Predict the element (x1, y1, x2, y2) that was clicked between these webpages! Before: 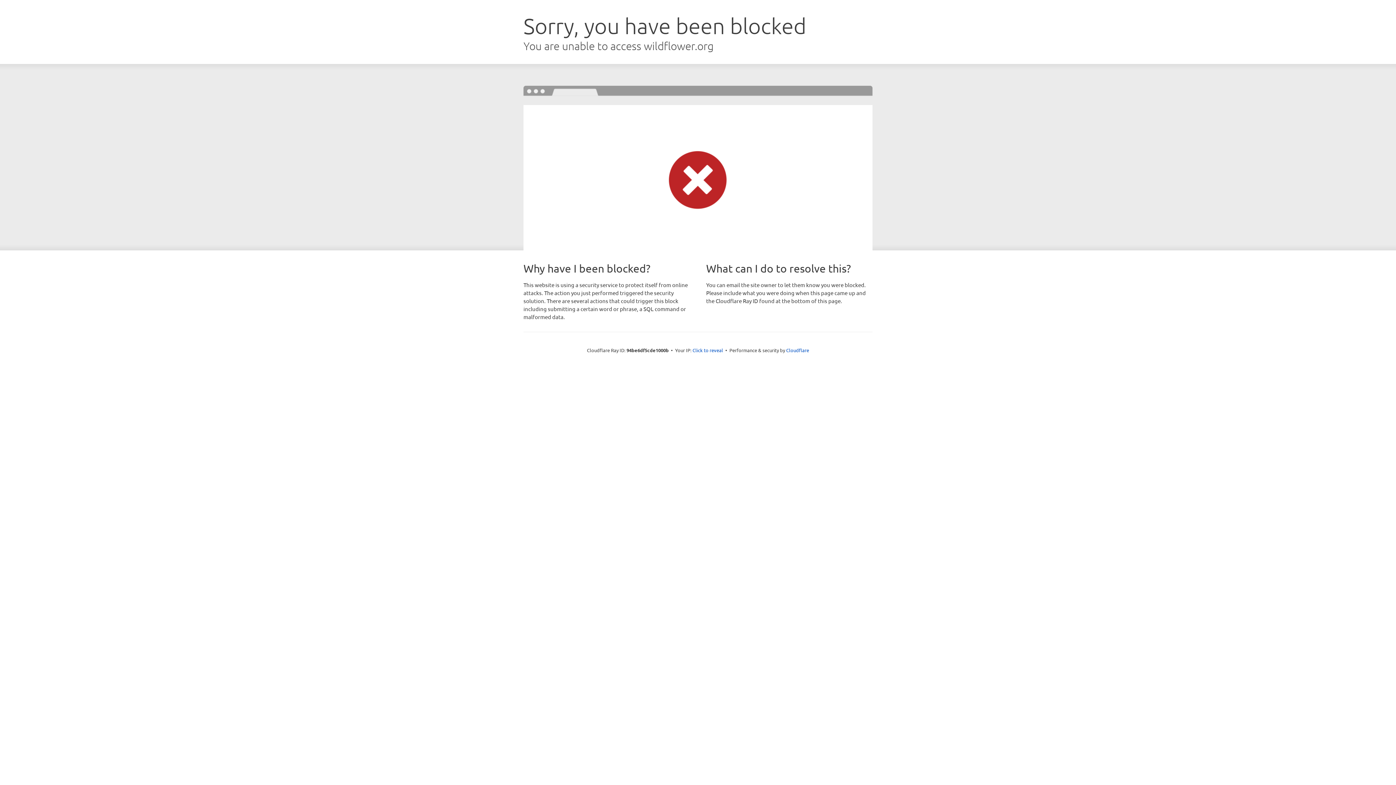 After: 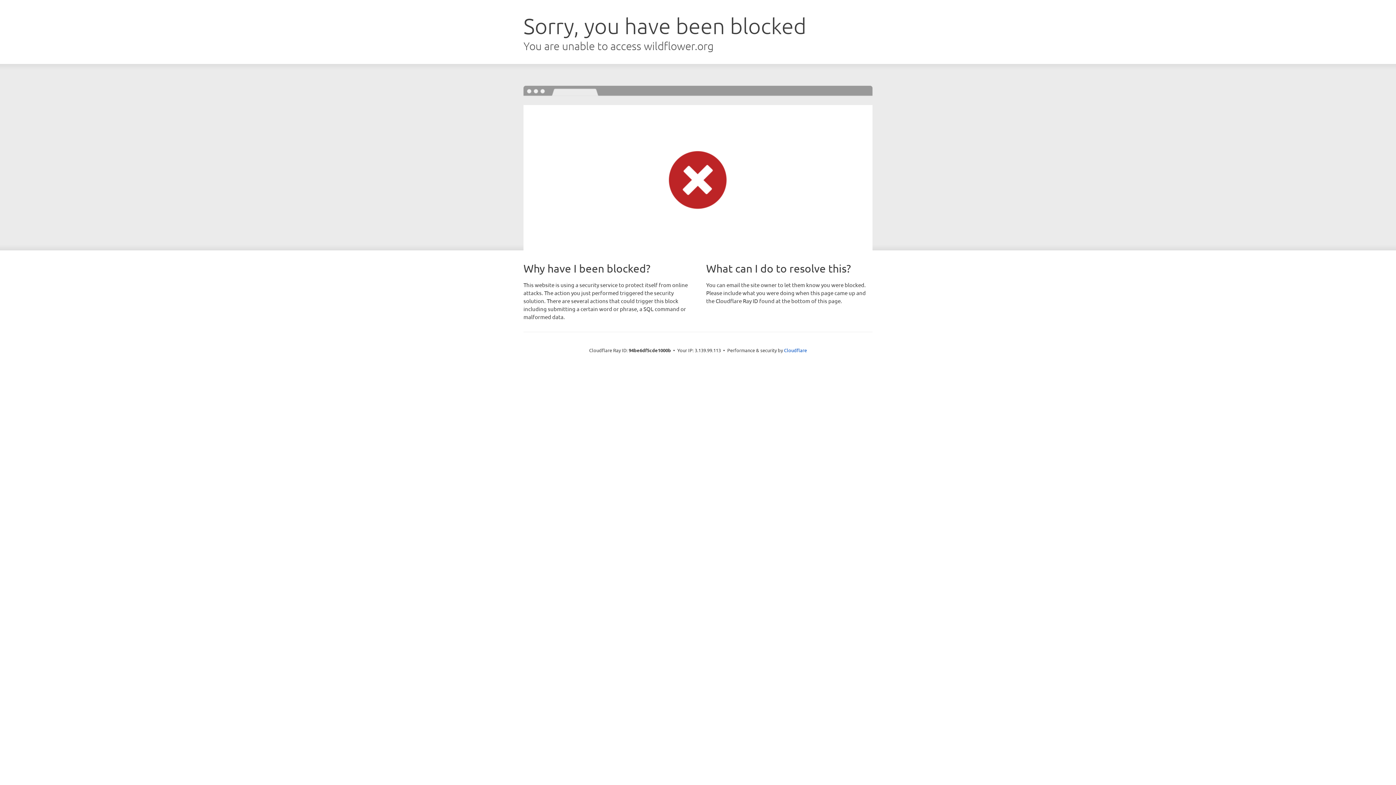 Action: bbox: (692, 346, 723, 353) label: Click to reveal